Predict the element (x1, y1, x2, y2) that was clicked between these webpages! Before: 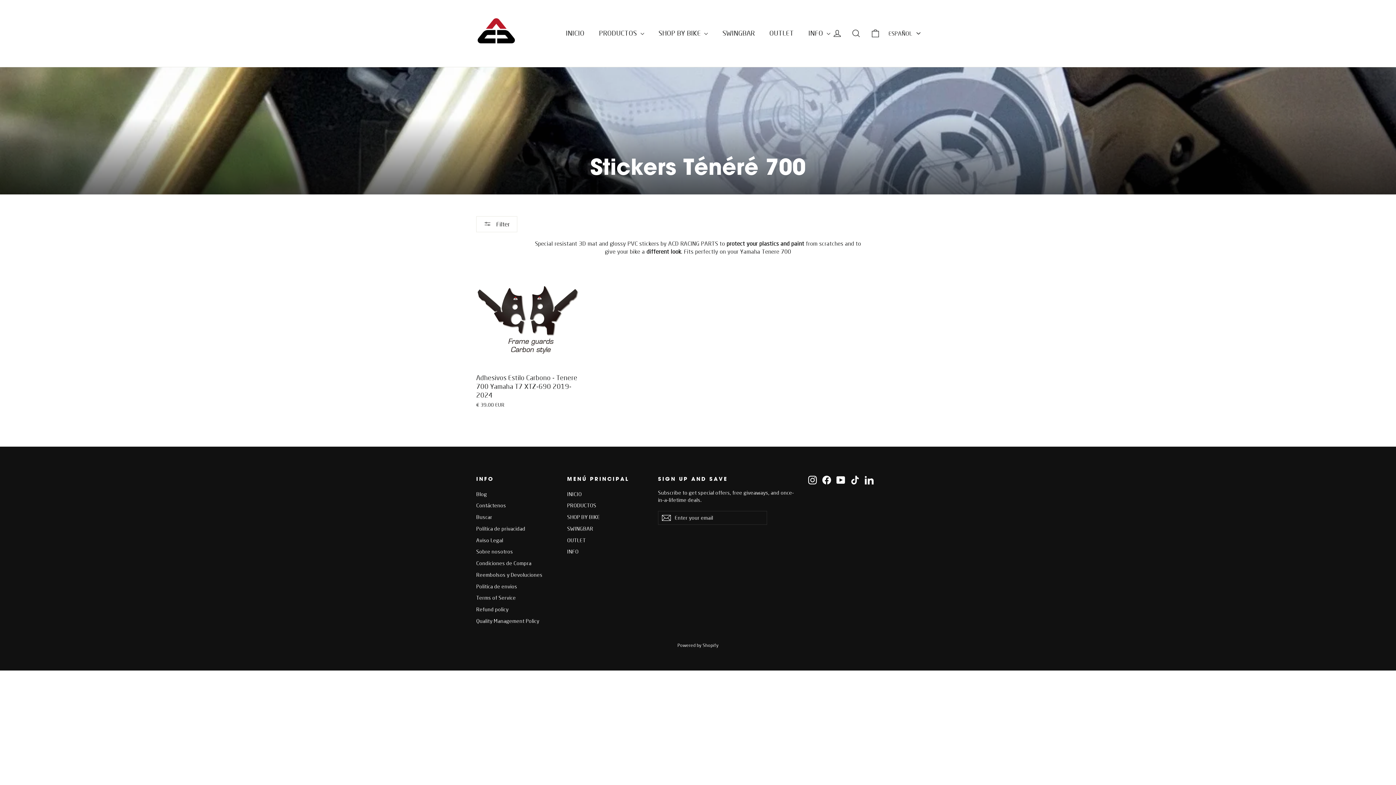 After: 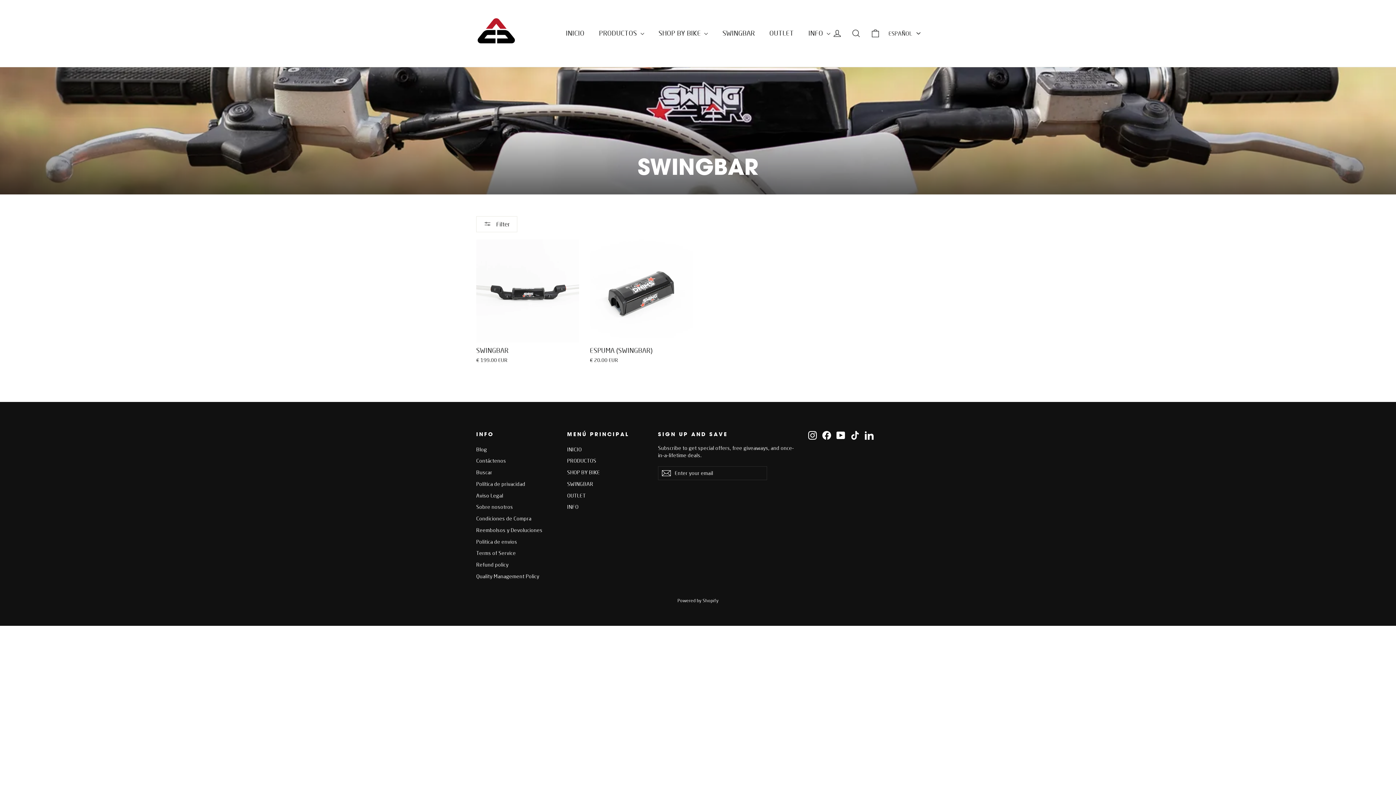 Action: label: SWINGBAR bbox: (715, 24, 762, 41)